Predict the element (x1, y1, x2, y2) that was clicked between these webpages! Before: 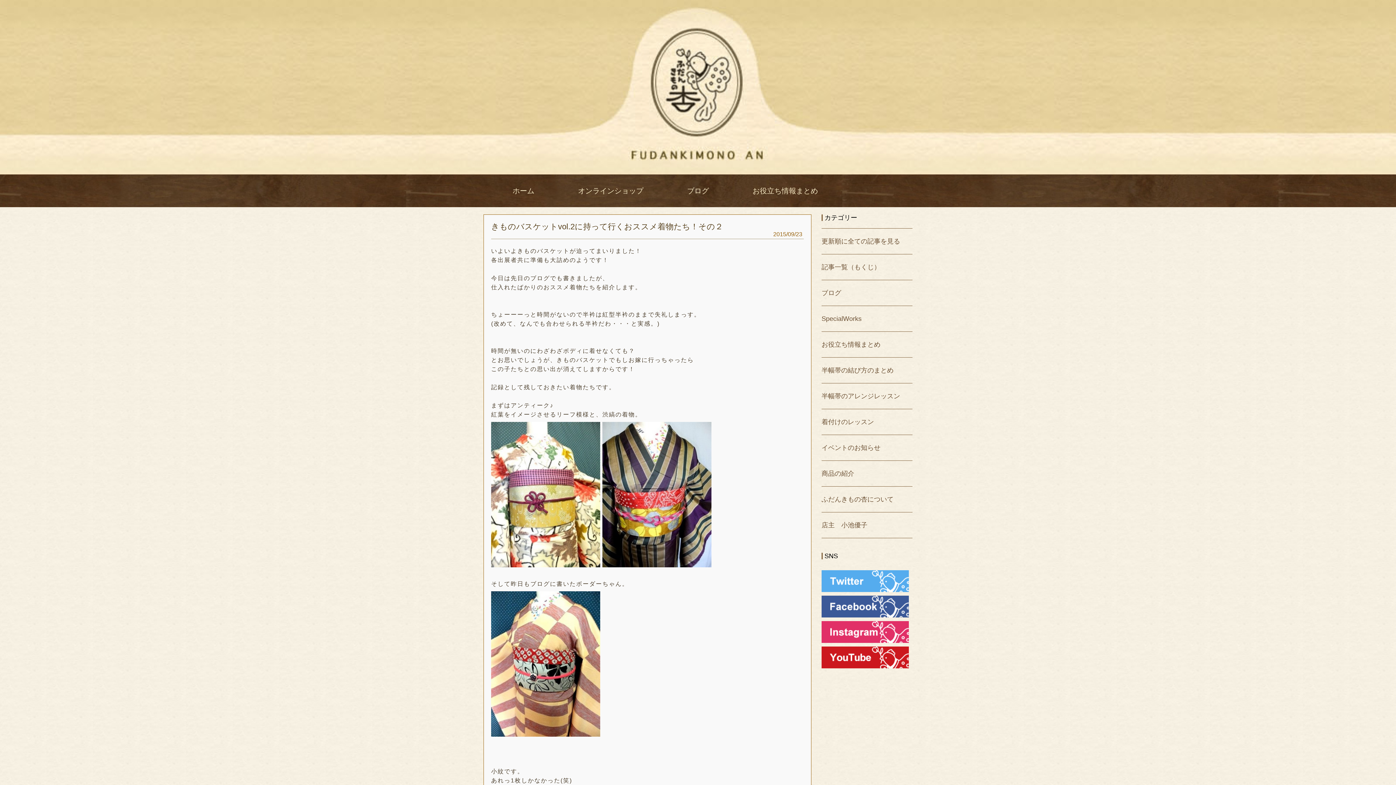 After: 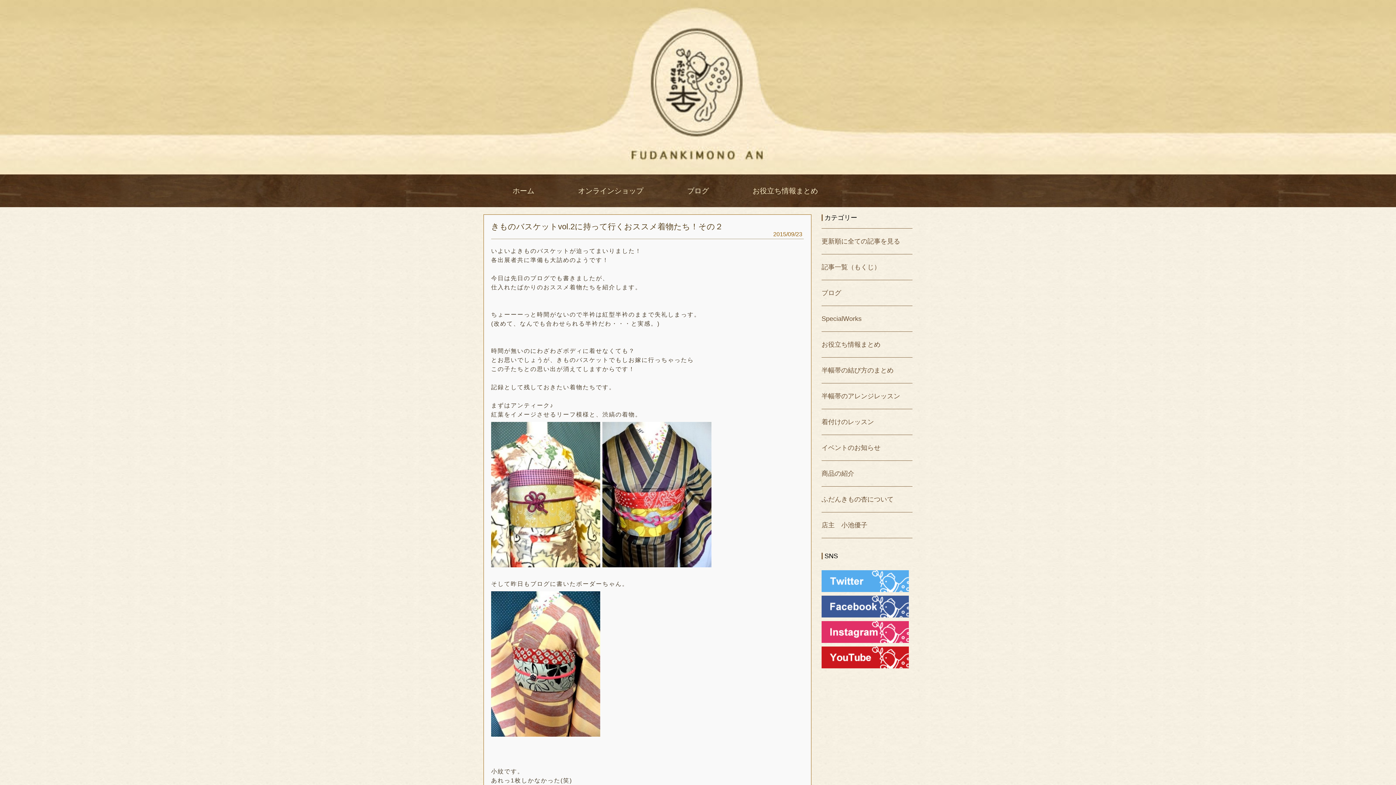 Action: label: きものバスケットvol.2に持って行くおススメ着物たち！その２ bbox: (491, 222, 723, 231)